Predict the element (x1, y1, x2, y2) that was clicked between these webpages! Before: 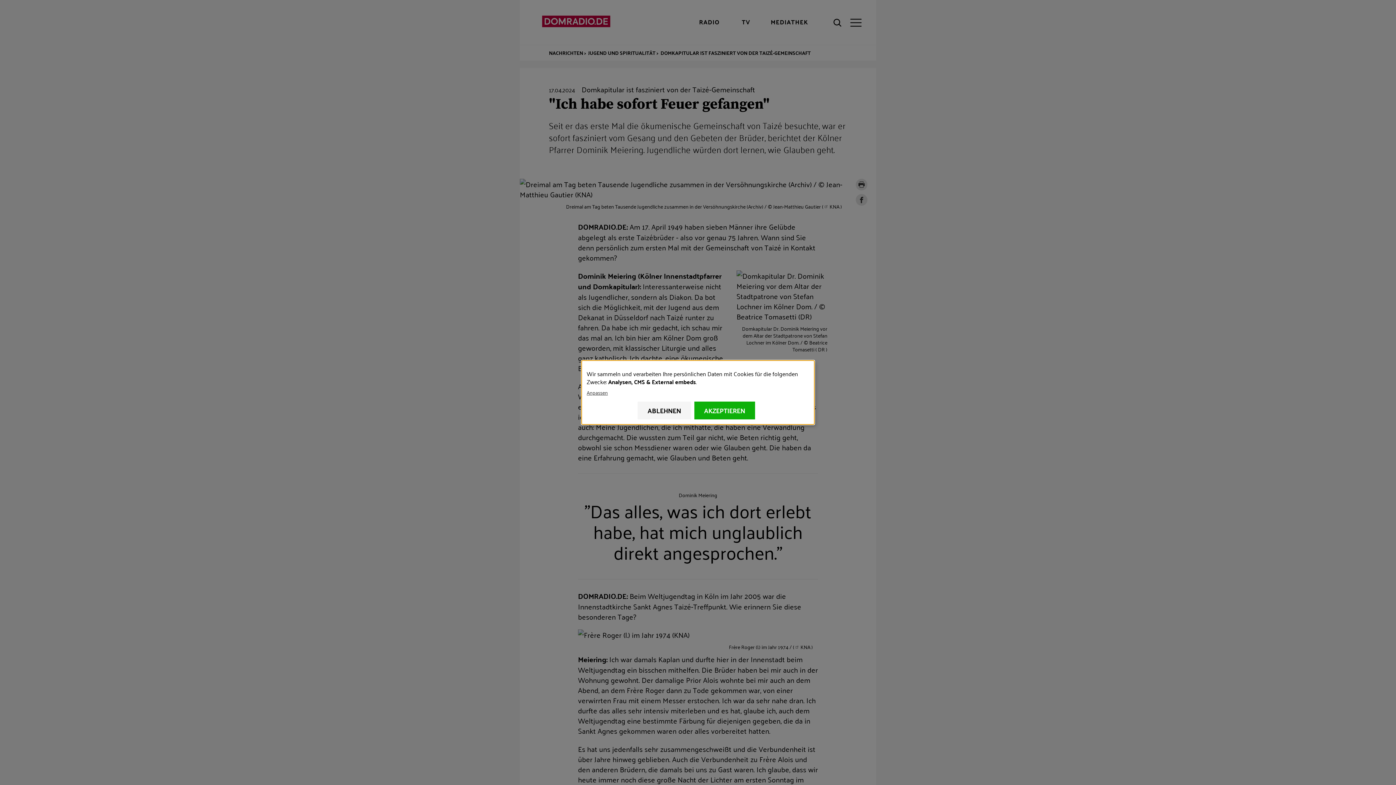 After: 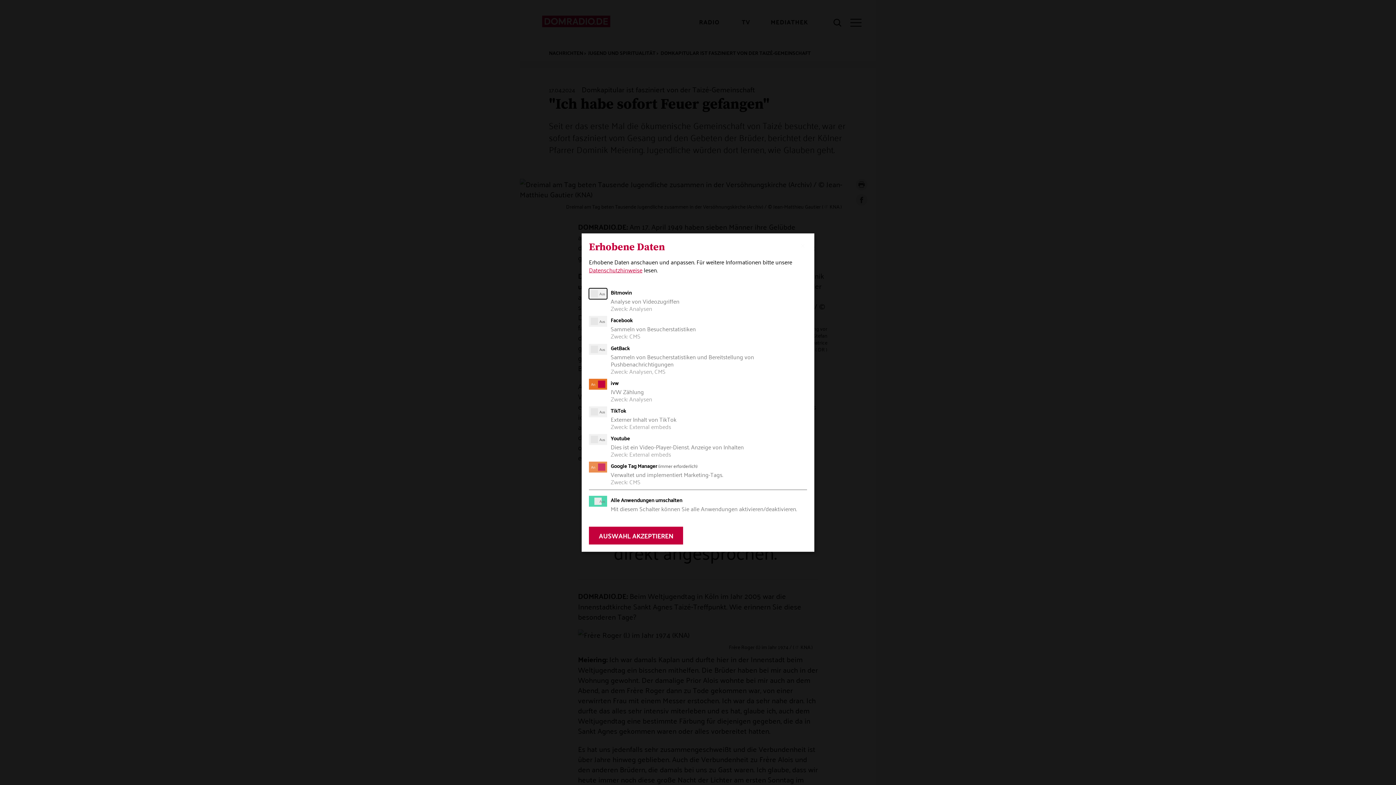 Action: bbox: (586, 389, 806, 396) label: Anpassen